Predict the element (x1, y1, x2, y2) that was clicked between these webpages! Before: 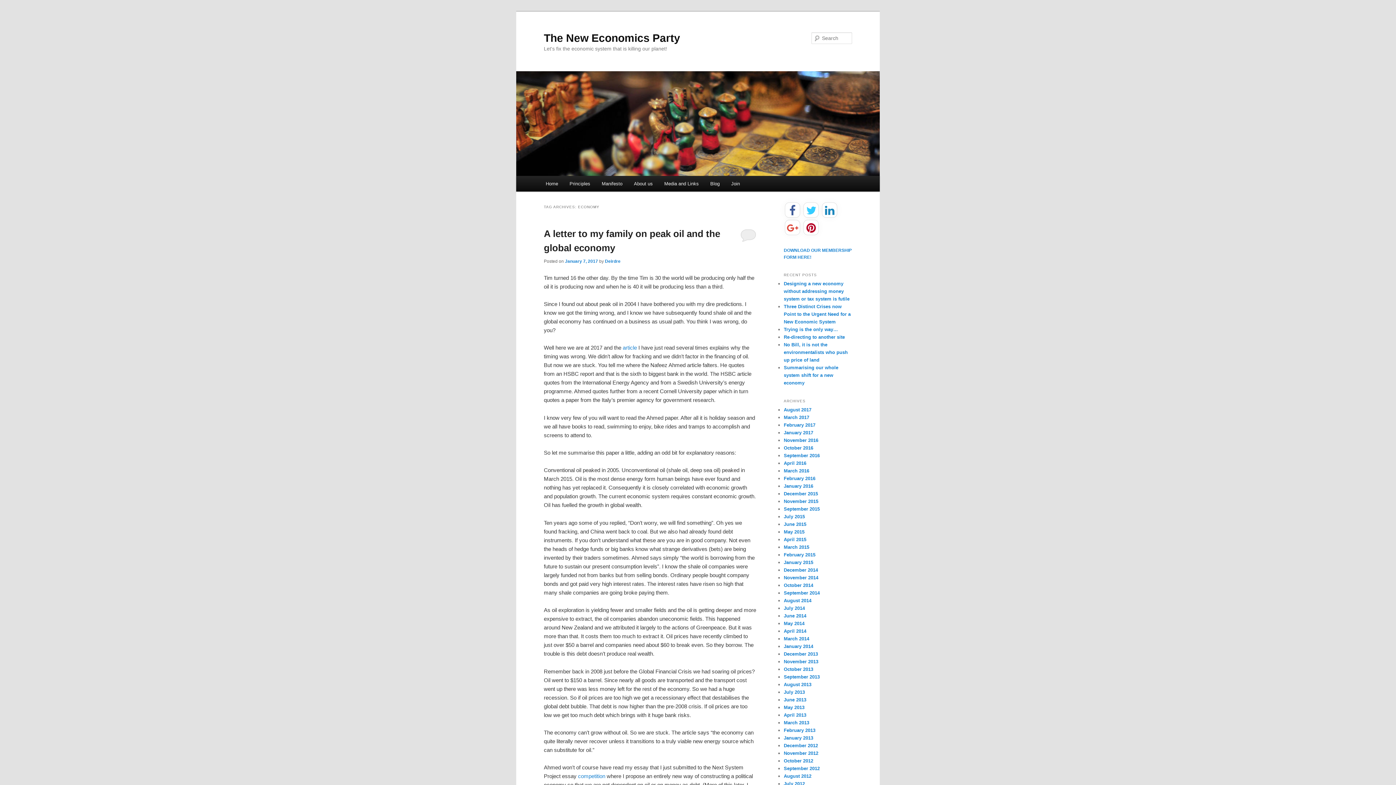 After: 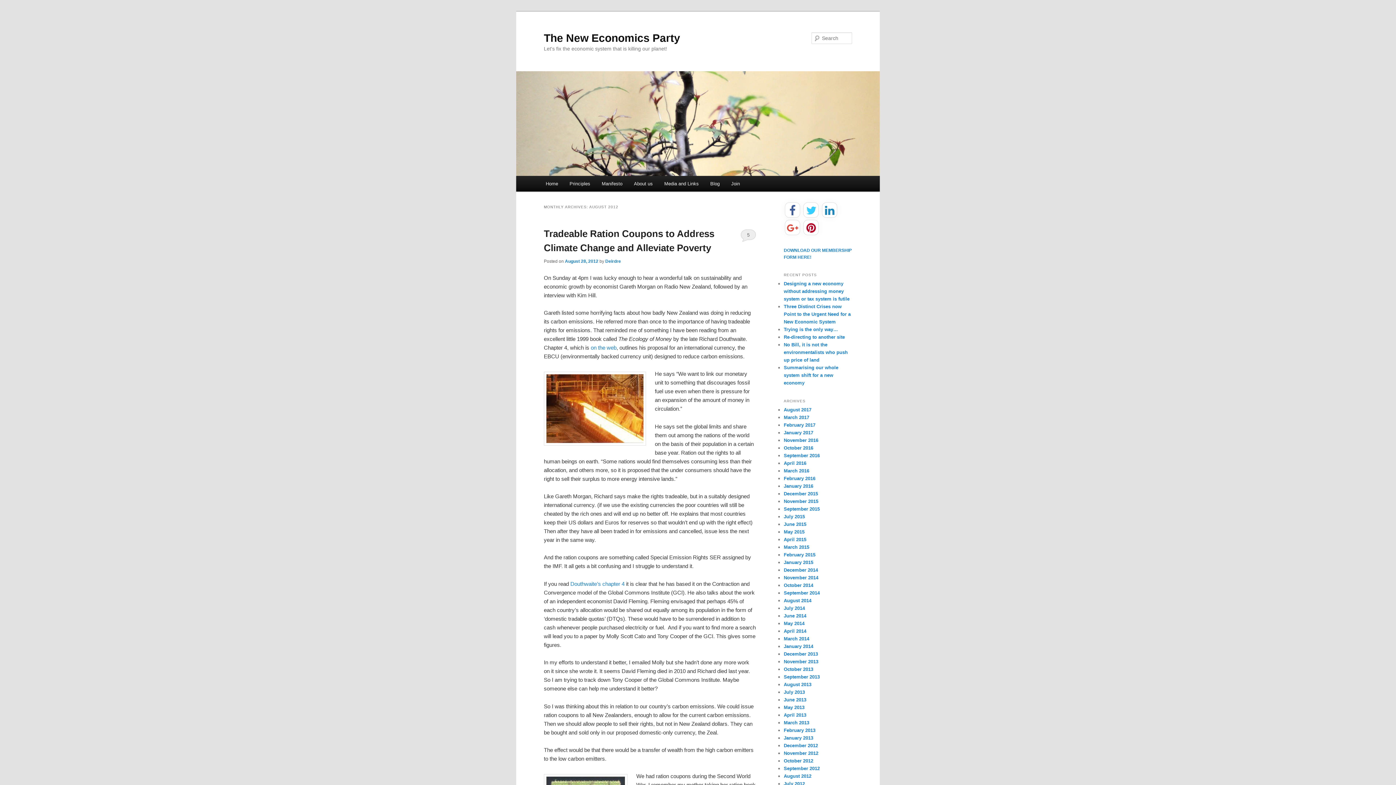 Action: bbox: (784, 773, 811, 779) label: August 2012